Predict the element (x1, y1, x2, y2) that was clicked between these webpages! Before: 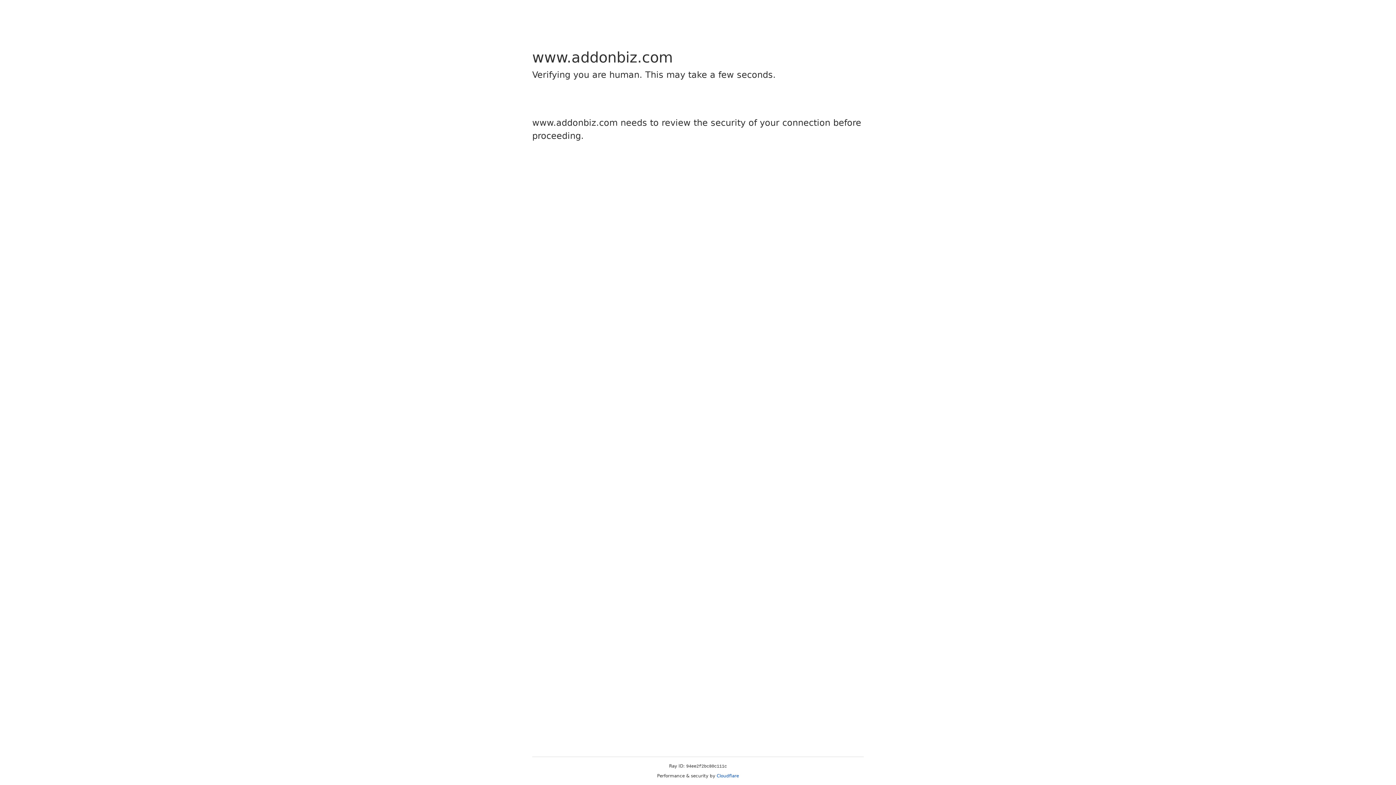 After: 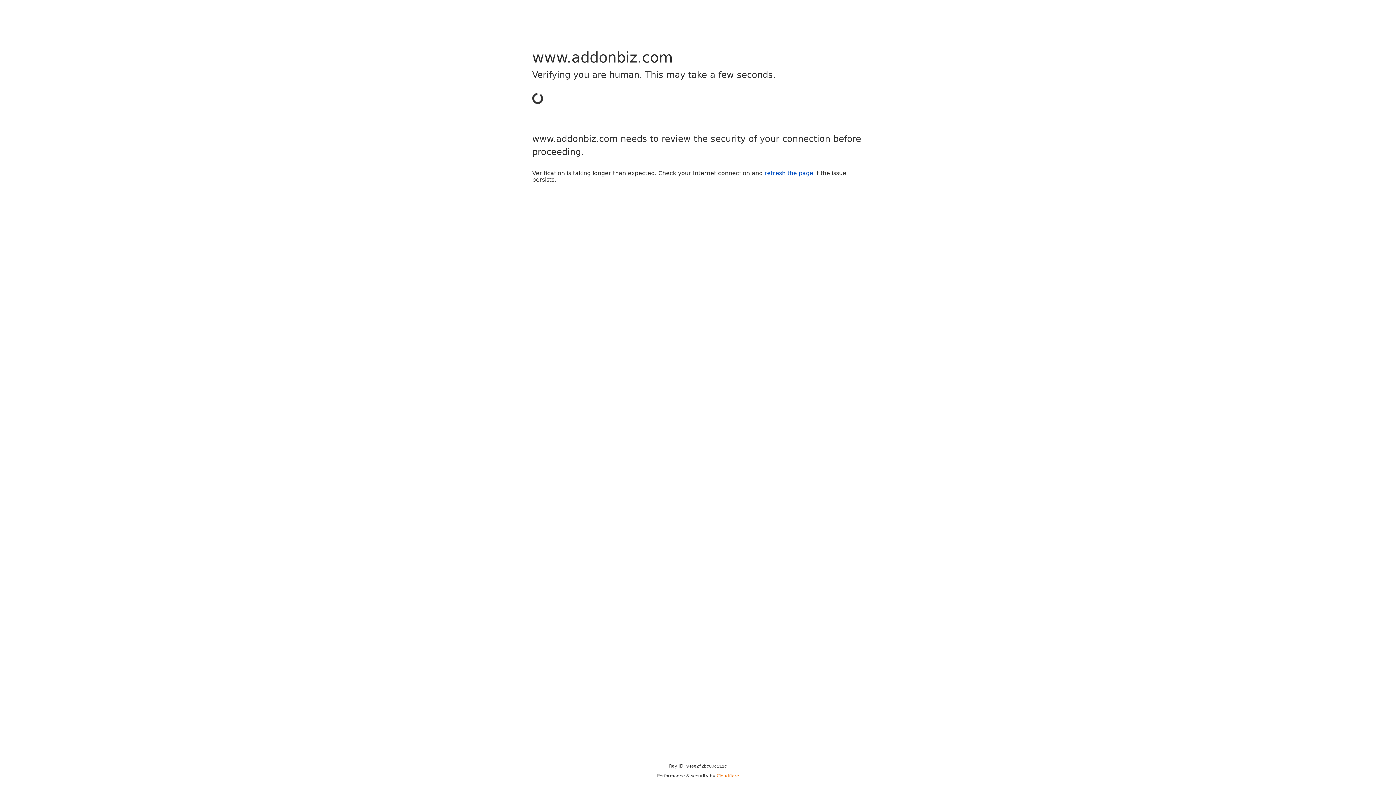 Action: label: Cloudflare bbox: (716, 773, 739, 778)